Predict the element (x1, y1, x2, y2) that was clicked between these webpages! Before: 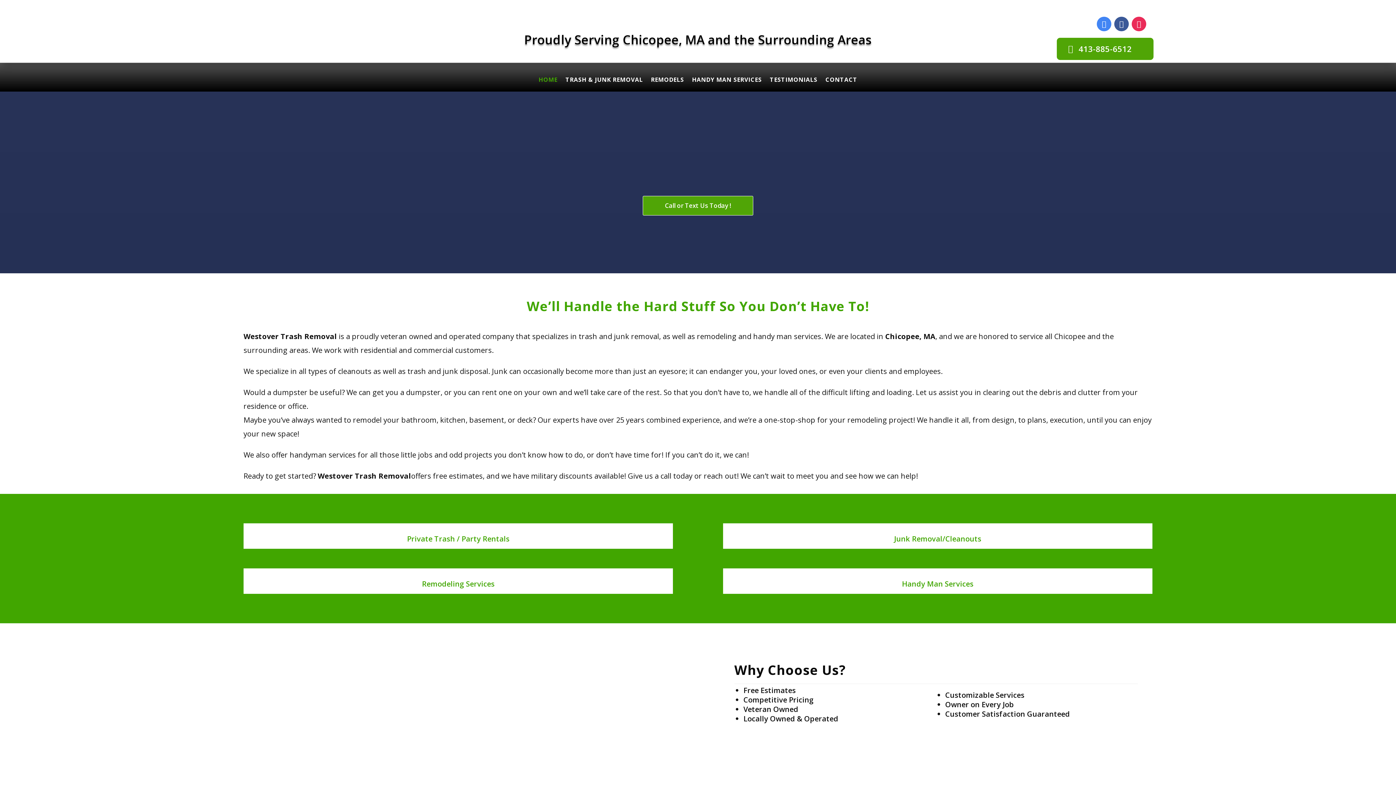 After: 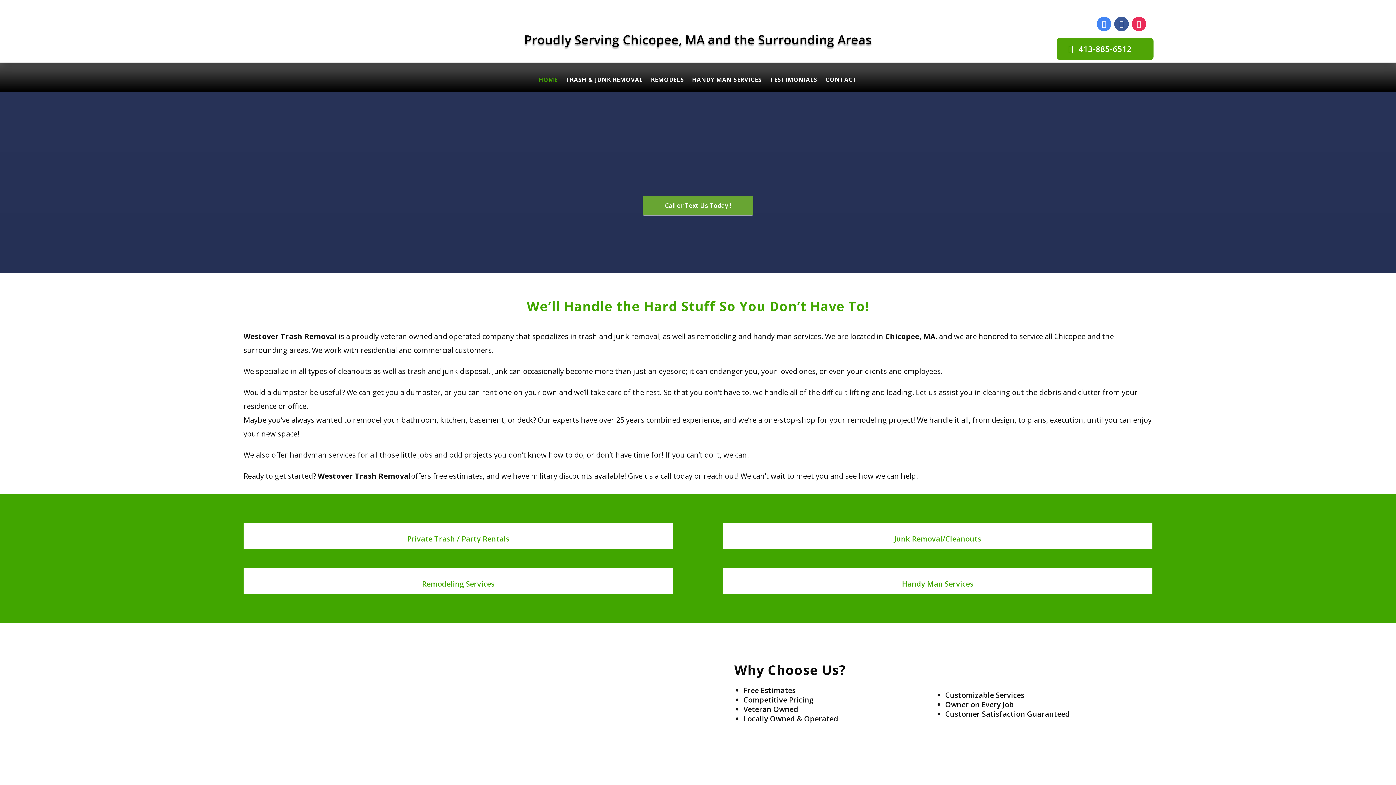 Action: bbox: (642, 196, 753, 215) label: Call or Text Us Today !